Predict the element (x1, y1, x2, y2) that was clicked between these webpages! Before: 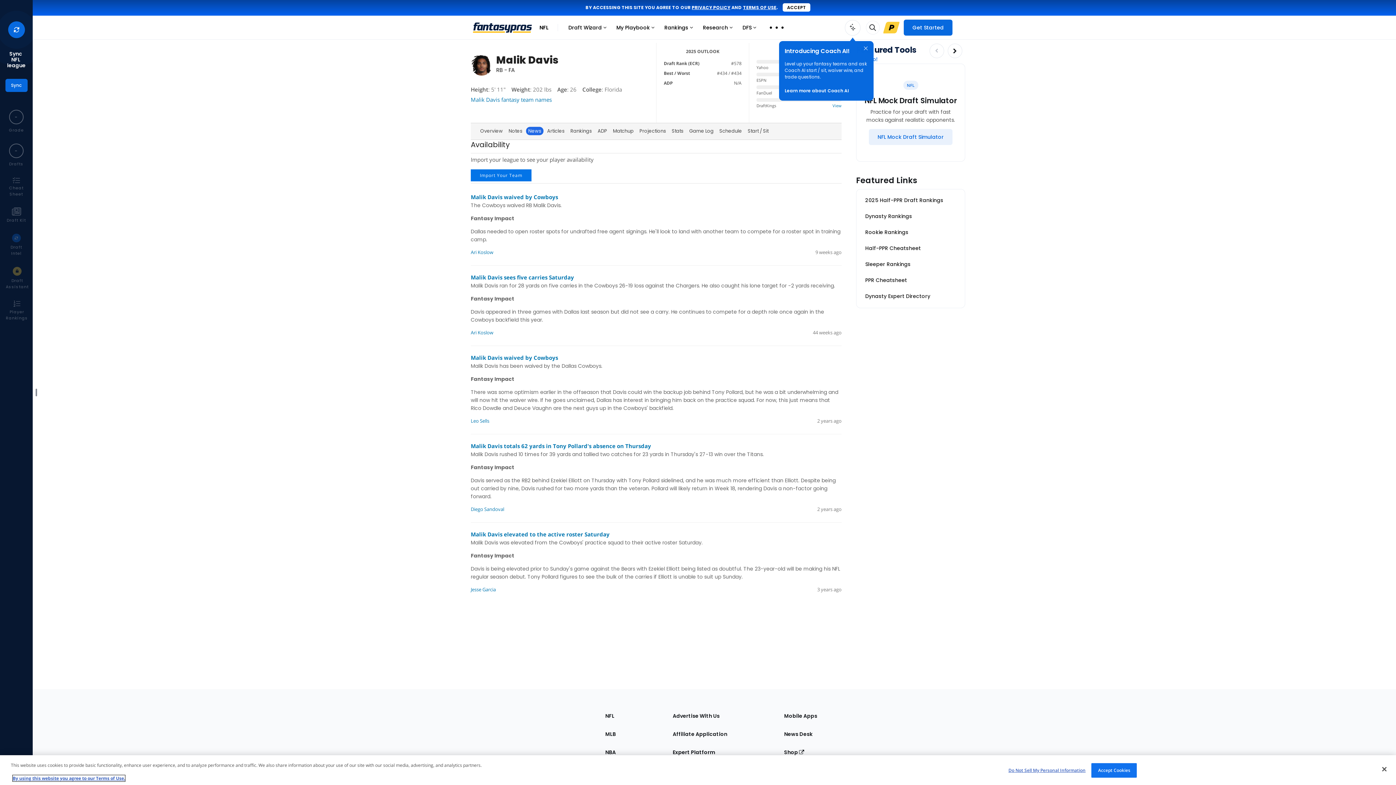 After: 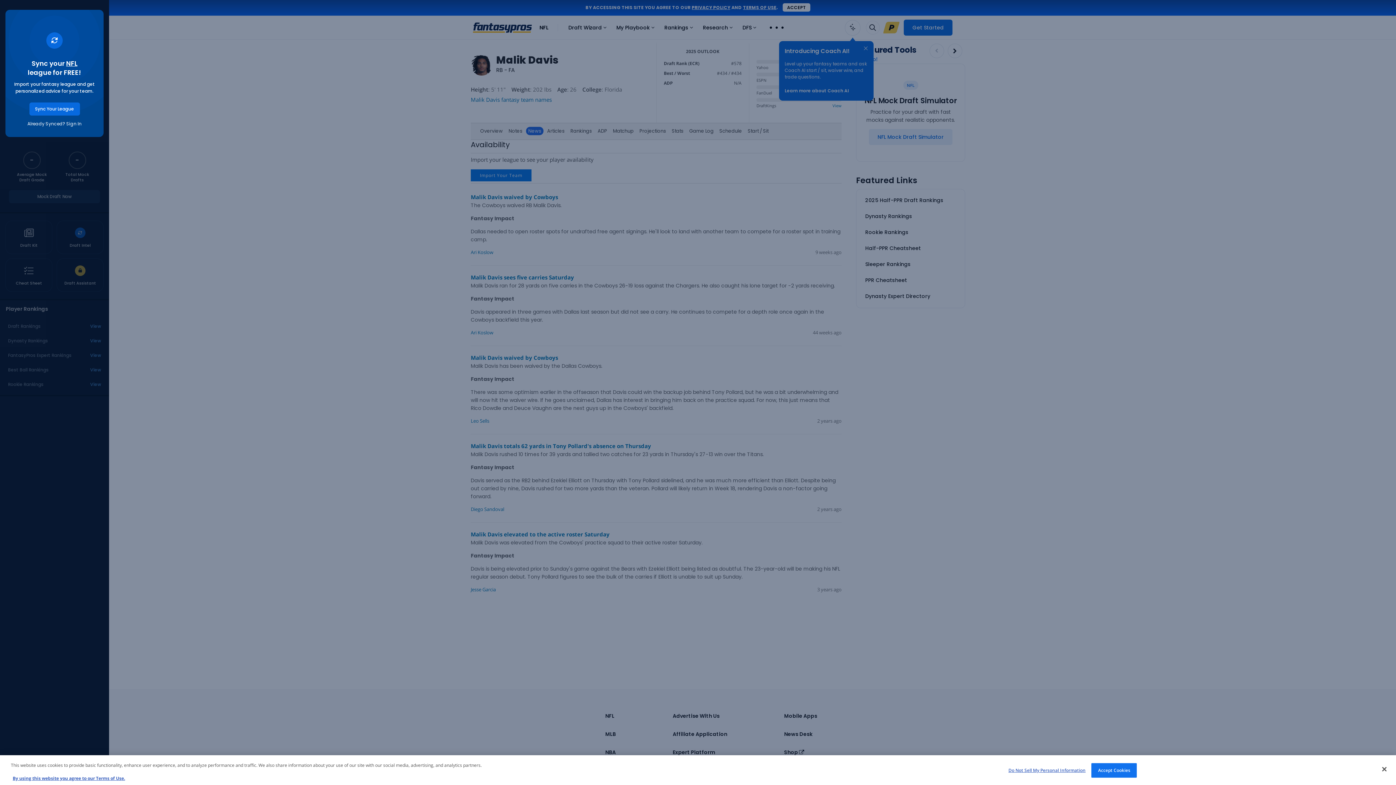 Action: label: Draft Intel bbox: (1, 228, 30, 261)